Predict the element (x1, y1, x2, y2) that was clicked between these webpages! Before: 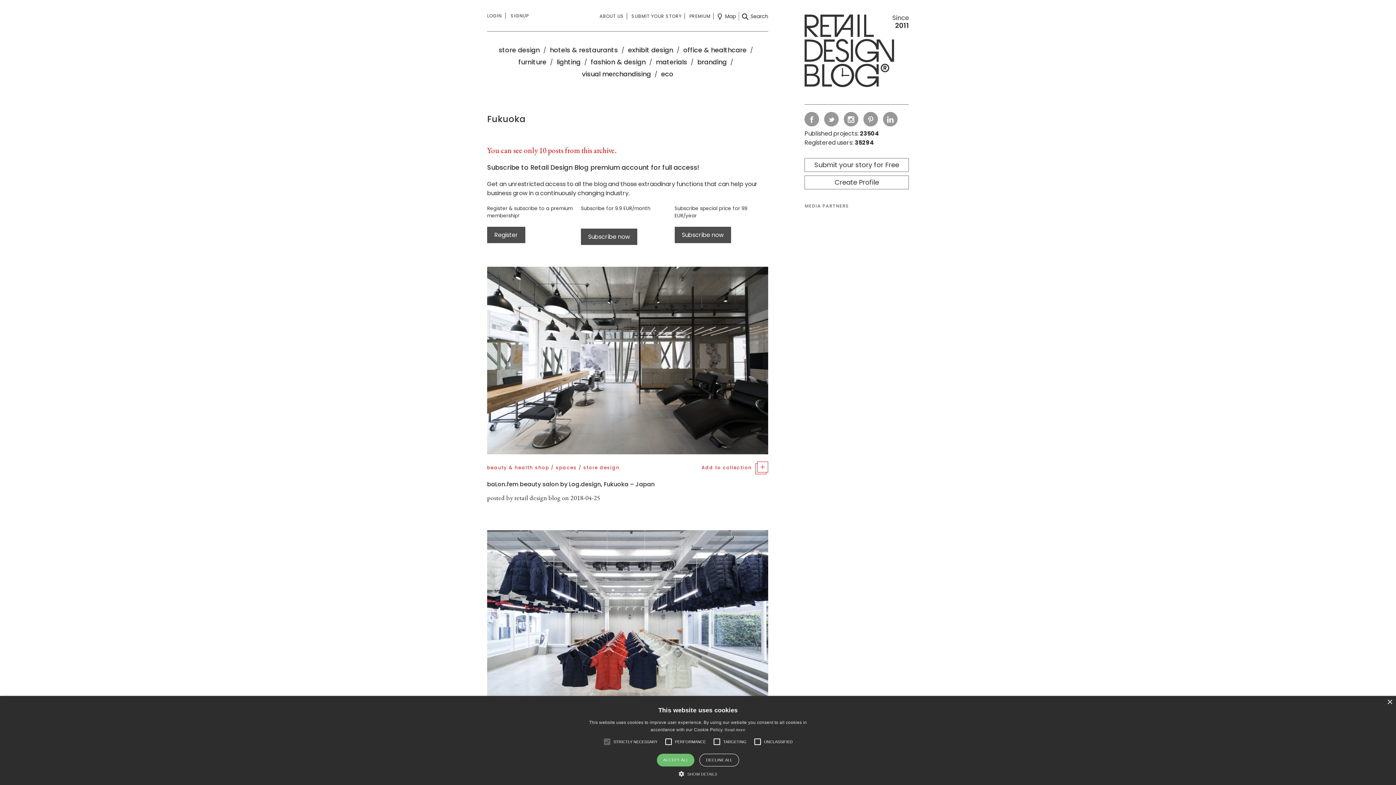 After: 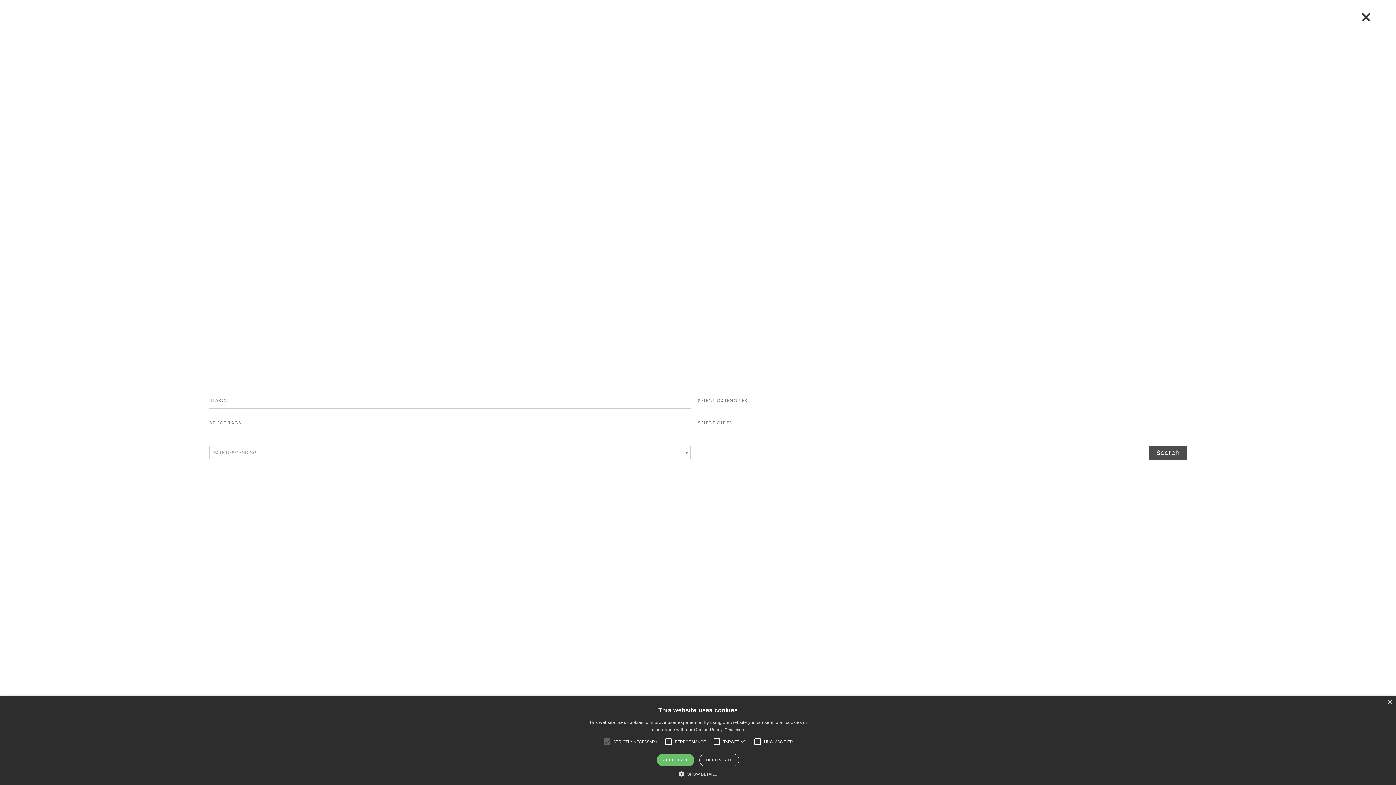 Action: bbox: (742, 12, 768, 19) label: Search